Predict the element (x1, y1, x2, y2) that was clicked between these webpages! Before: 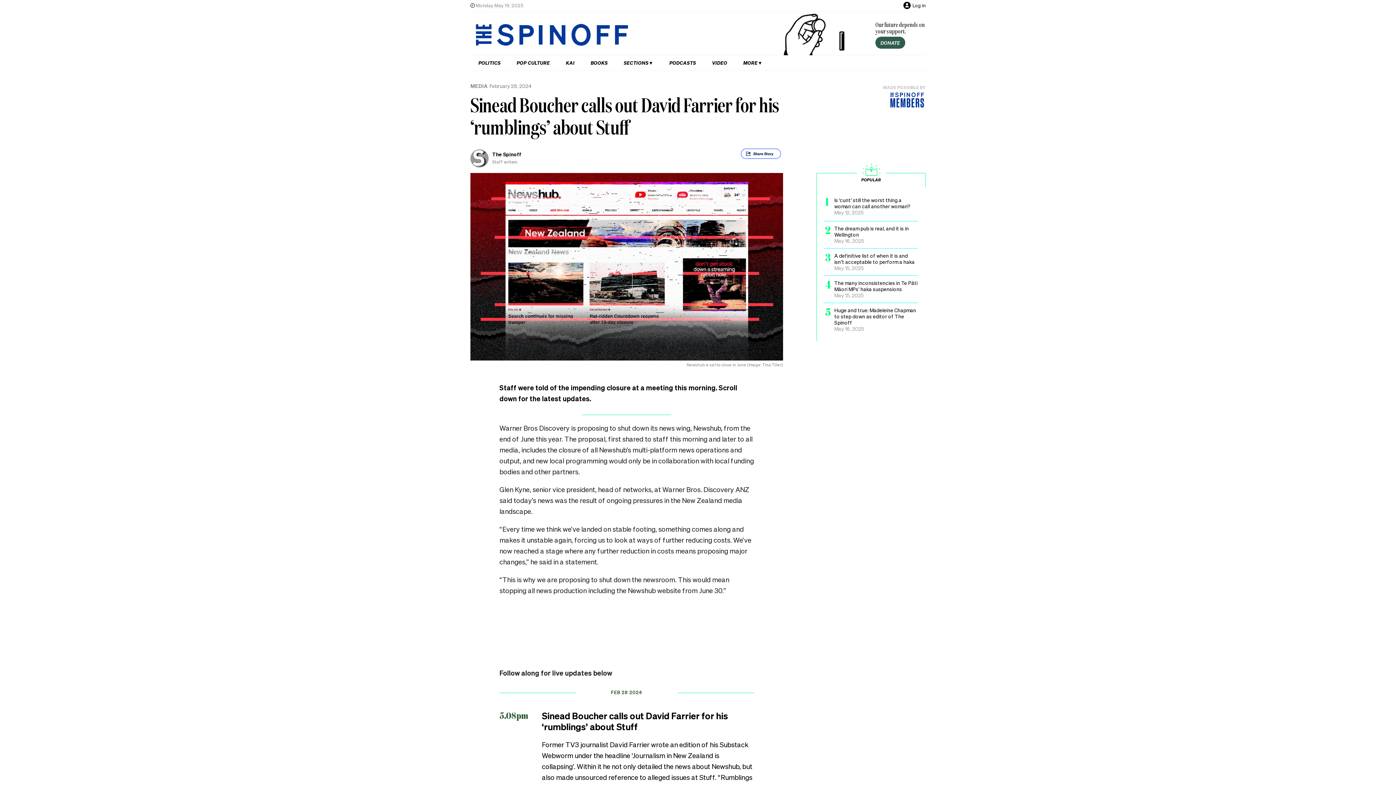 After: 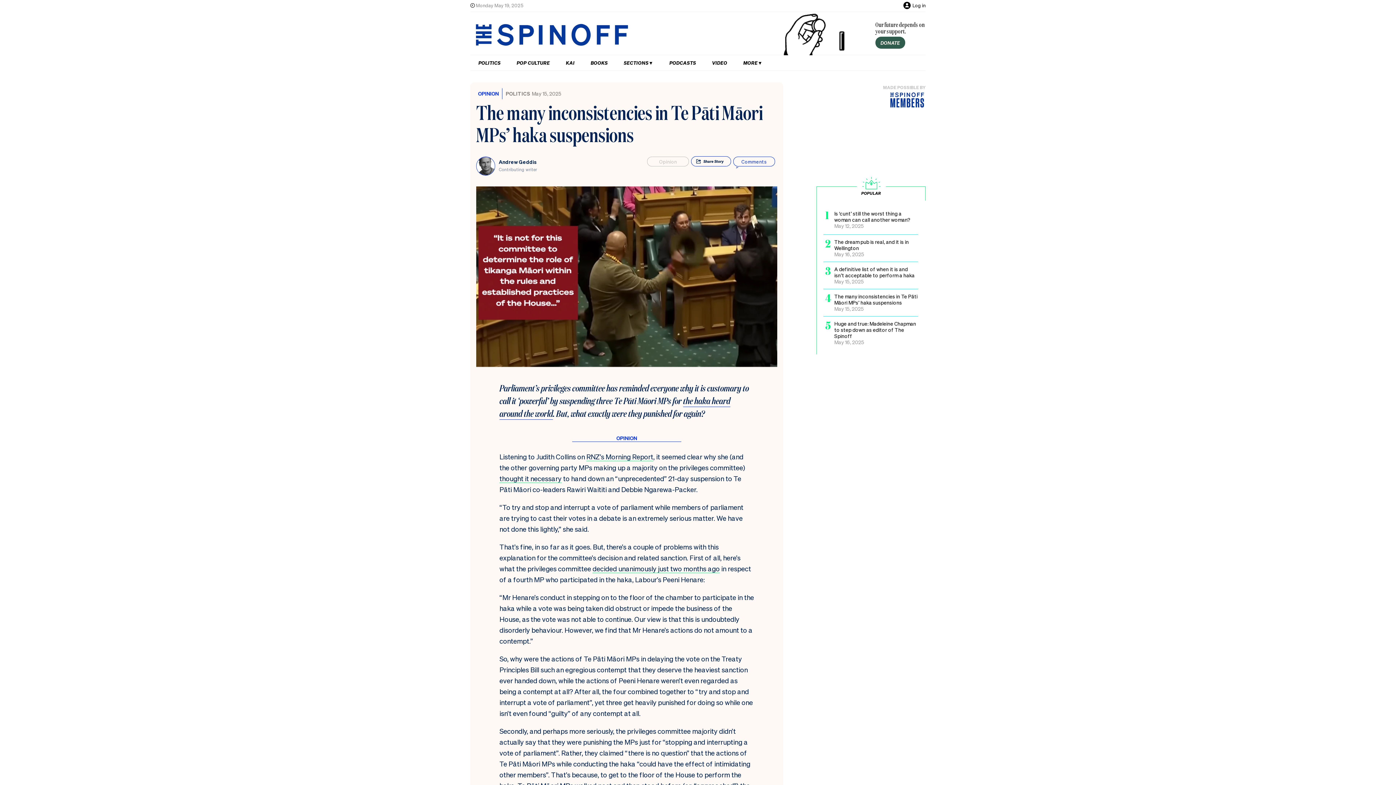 Action: bbox: (823, 280, 918, 298) label: Popular post 4, title: The many inconsistencies in Te Pāti Māori MPs’ haka suspensions, posted on: May 15, 2025